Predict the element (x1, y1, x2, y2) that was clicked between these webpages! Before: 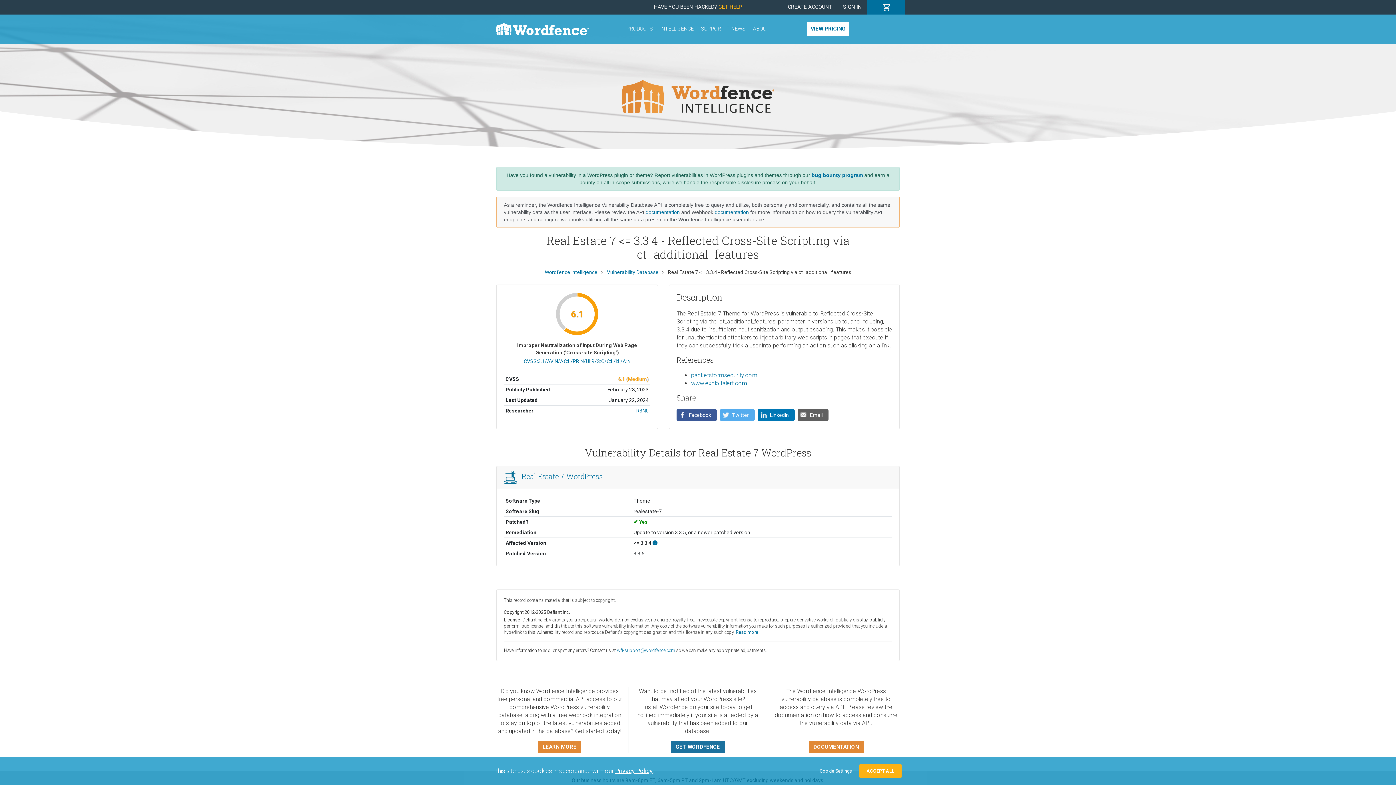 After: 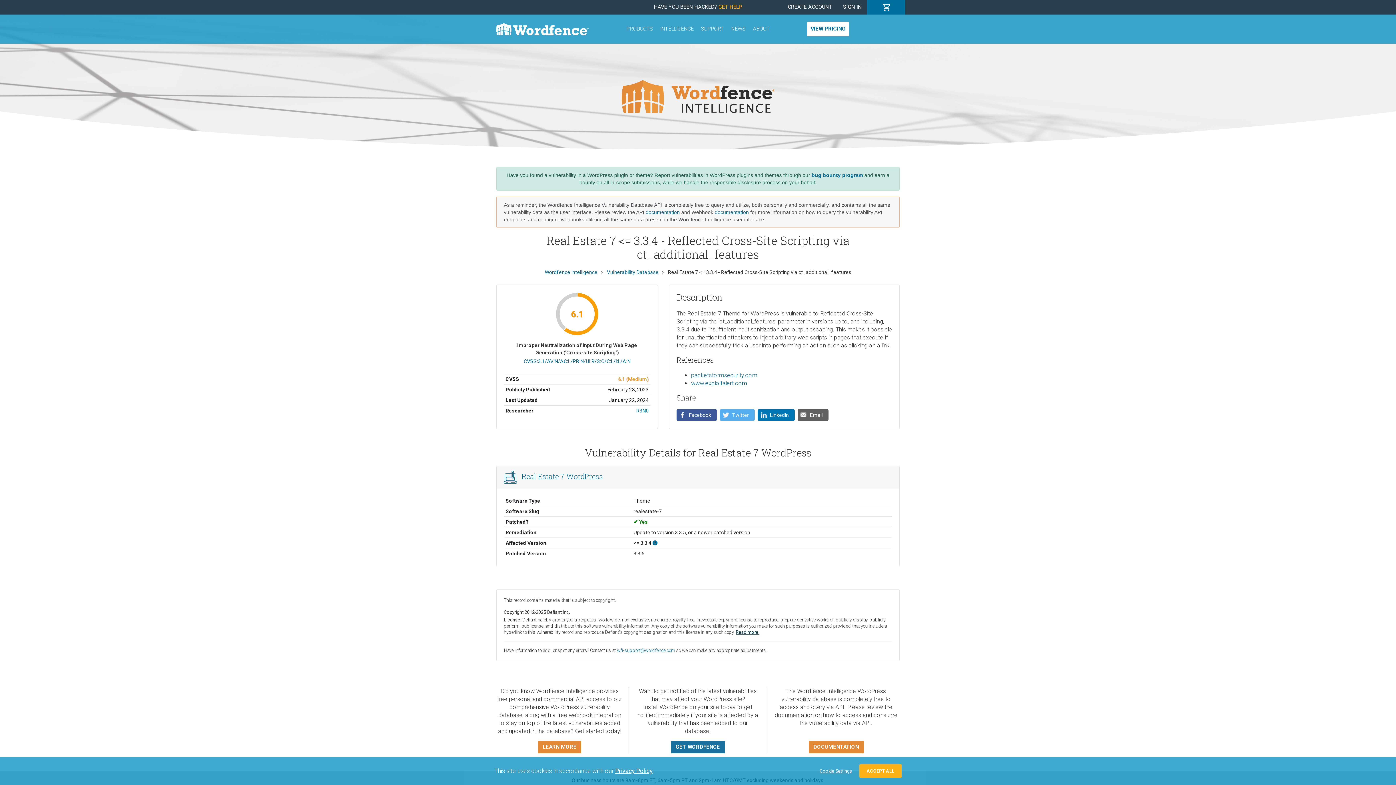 Action: label: Read more. bbox: (736, 629, 759, 635)